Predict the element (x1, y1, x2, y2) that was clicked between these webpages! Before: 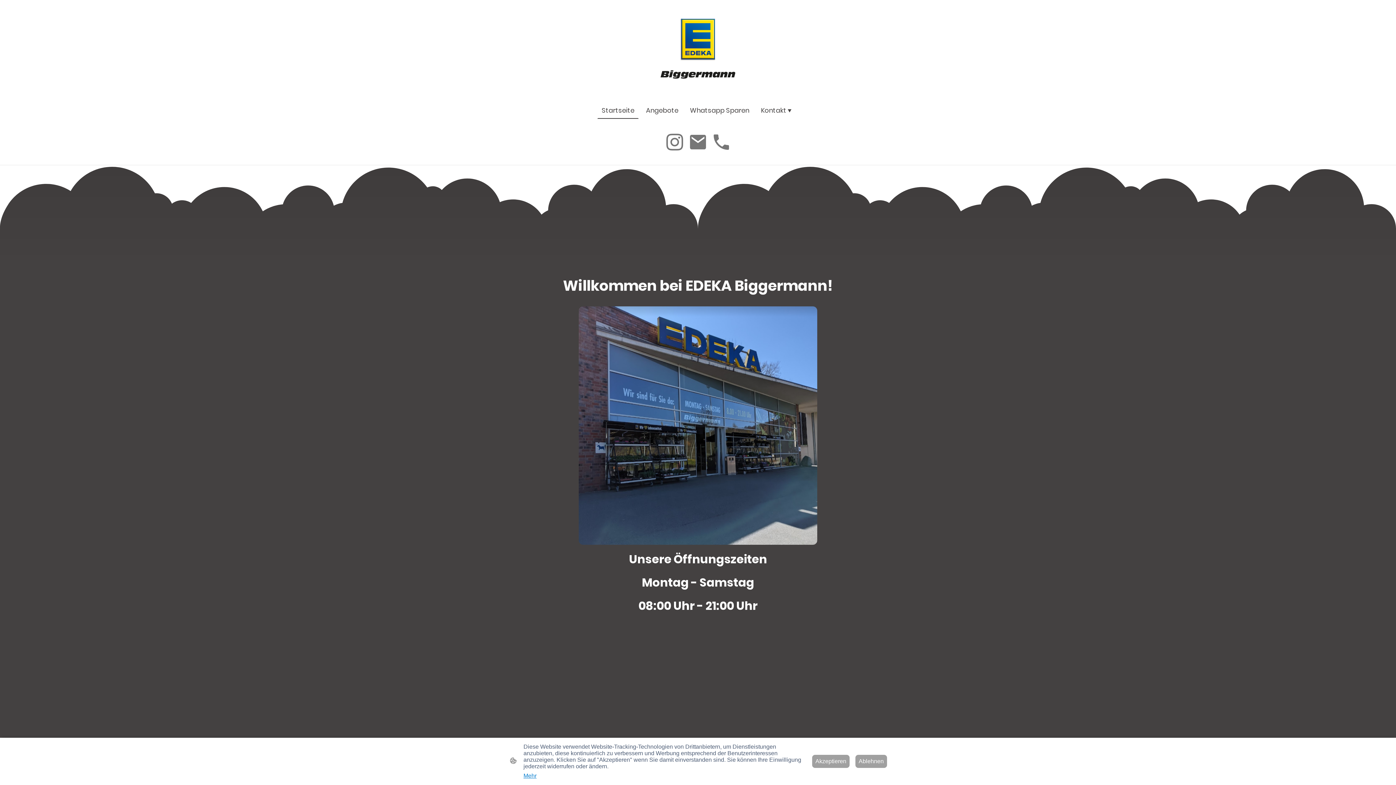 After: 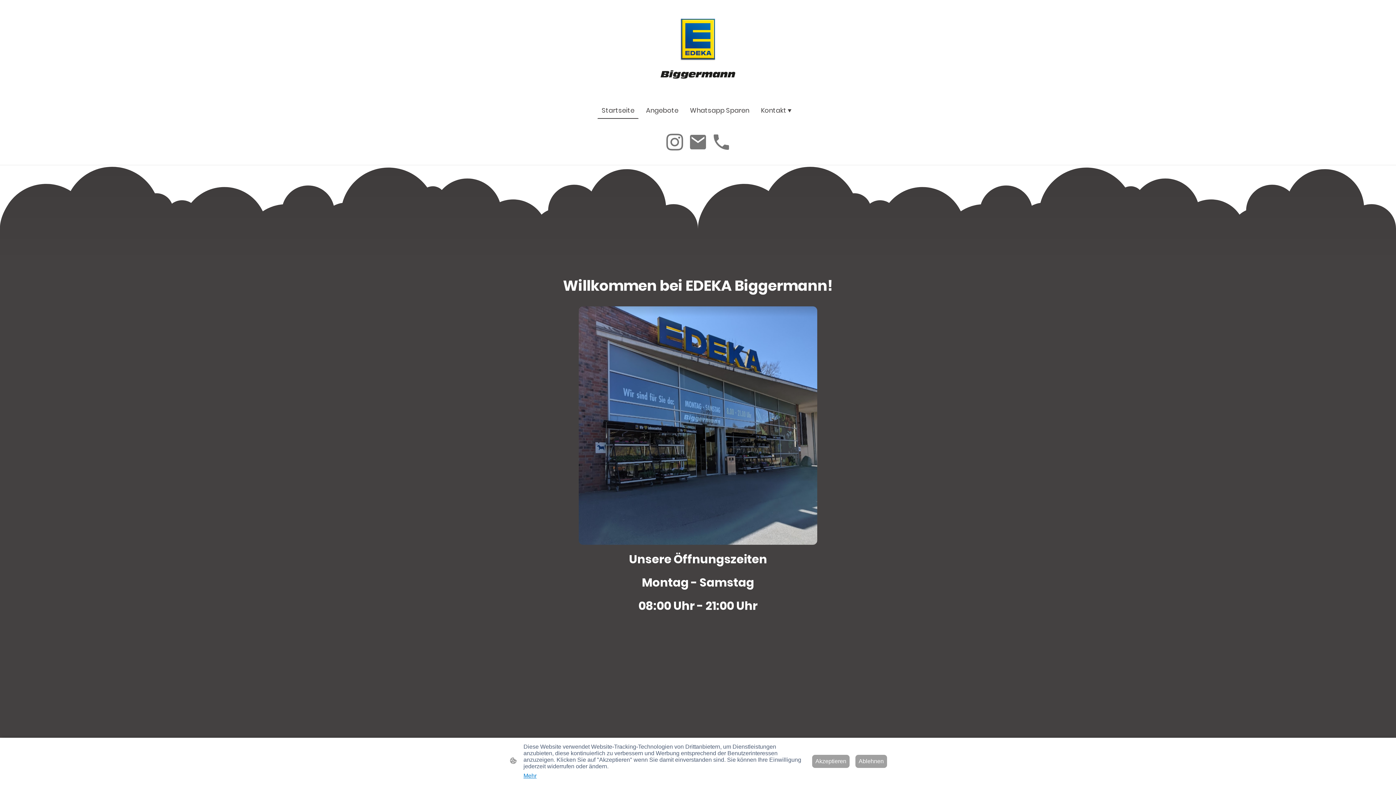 Action: bbox: (658, 11, 737, 90)